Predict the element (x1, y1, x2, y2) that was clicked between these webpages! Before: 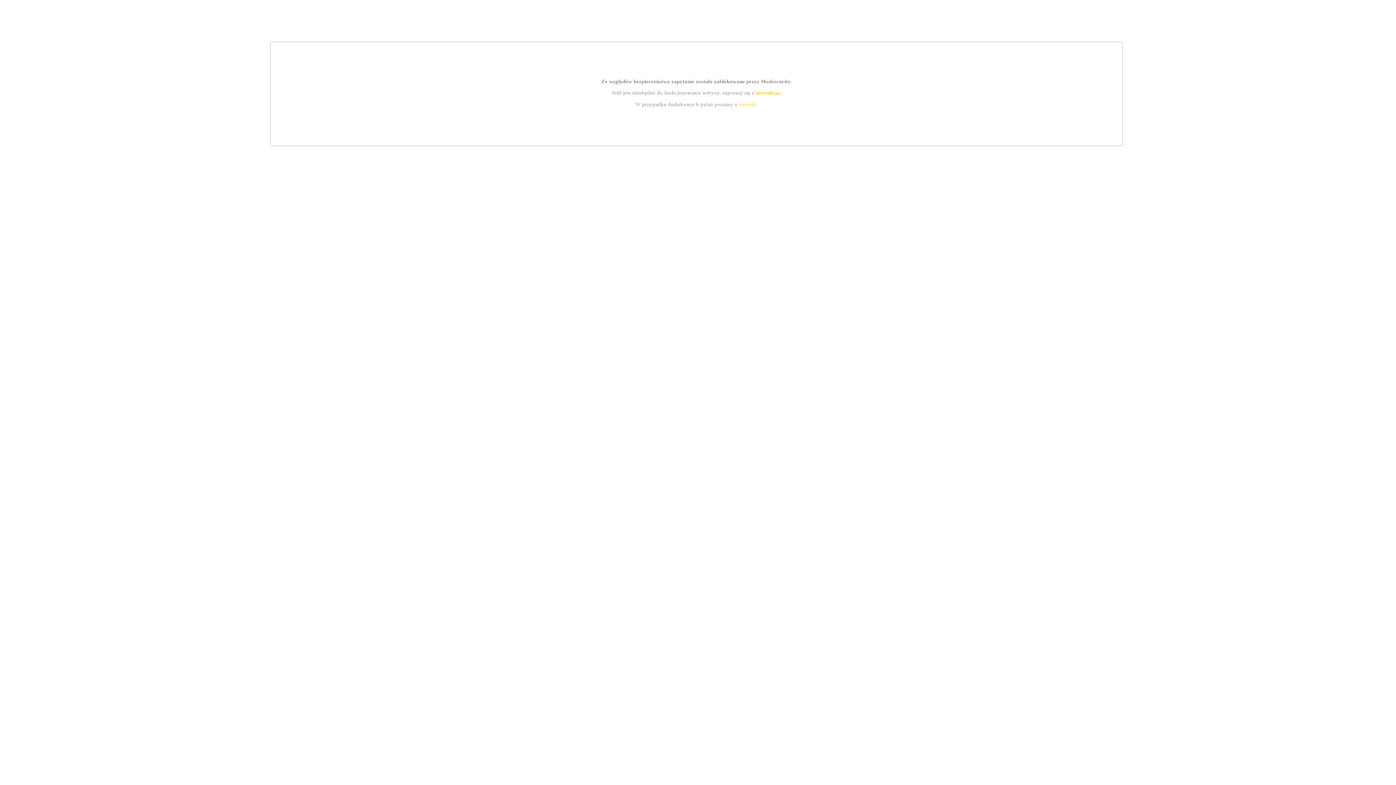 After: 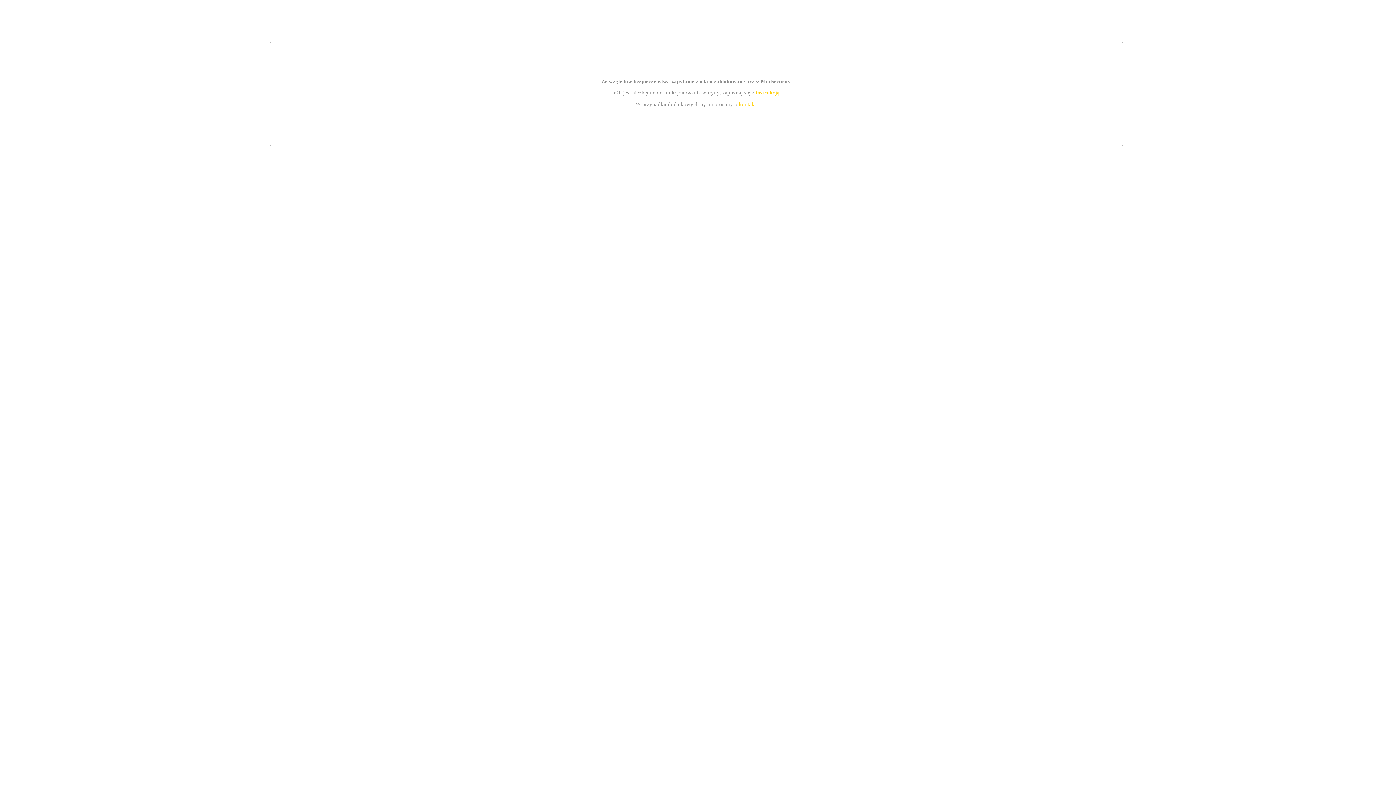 Action: bbox: (755, 89, 779, 95) label: instrukcją